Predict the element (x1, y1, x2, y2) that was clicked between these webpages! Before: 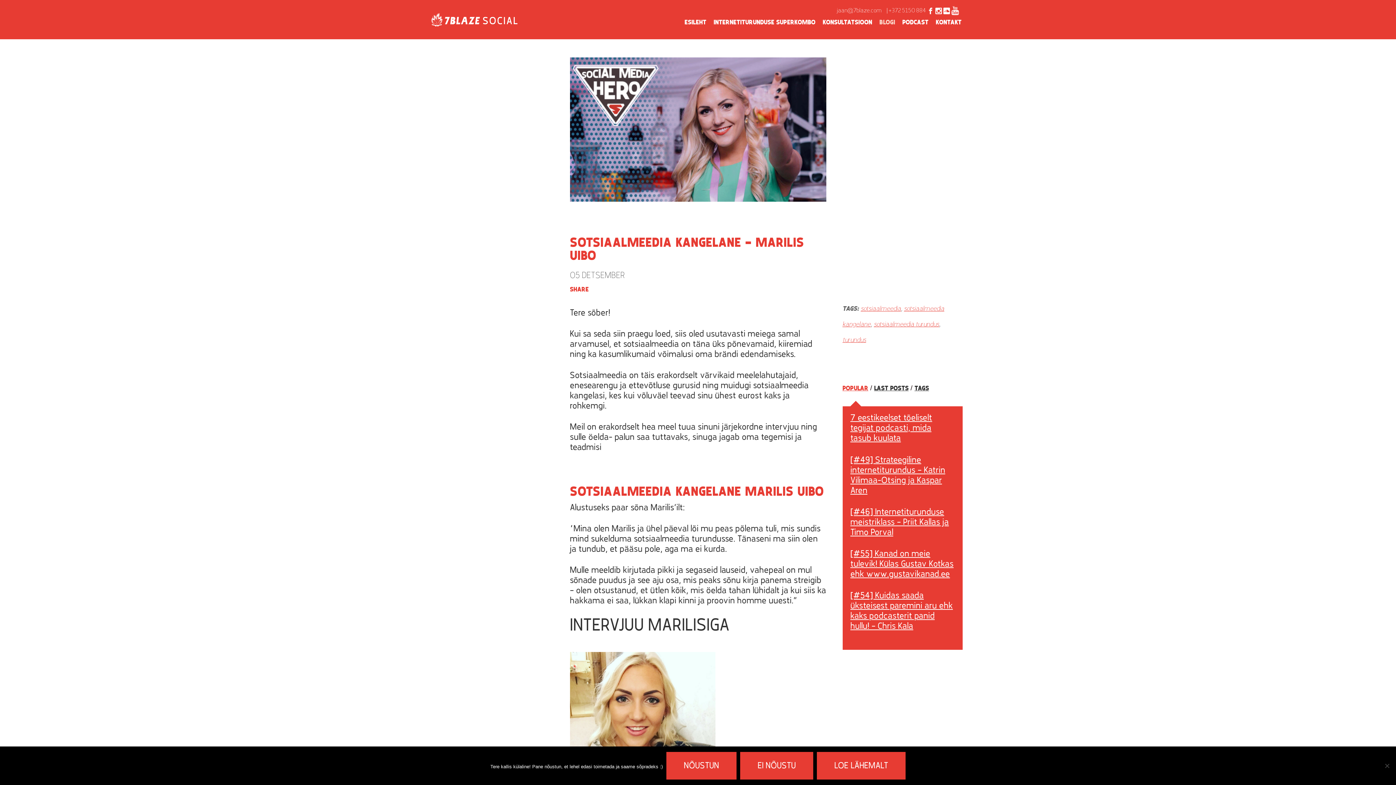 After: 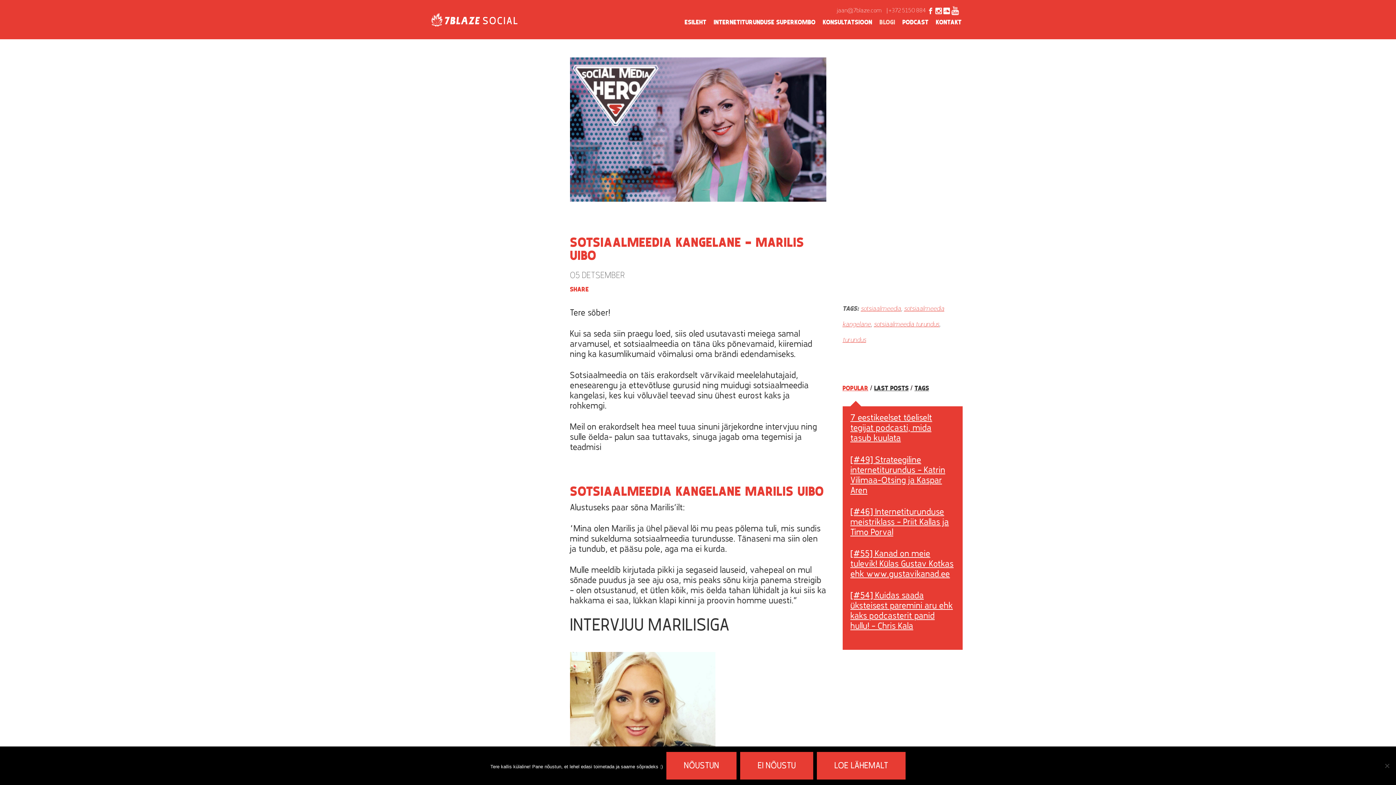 Action: bbox: (934, 3, 942, 20)